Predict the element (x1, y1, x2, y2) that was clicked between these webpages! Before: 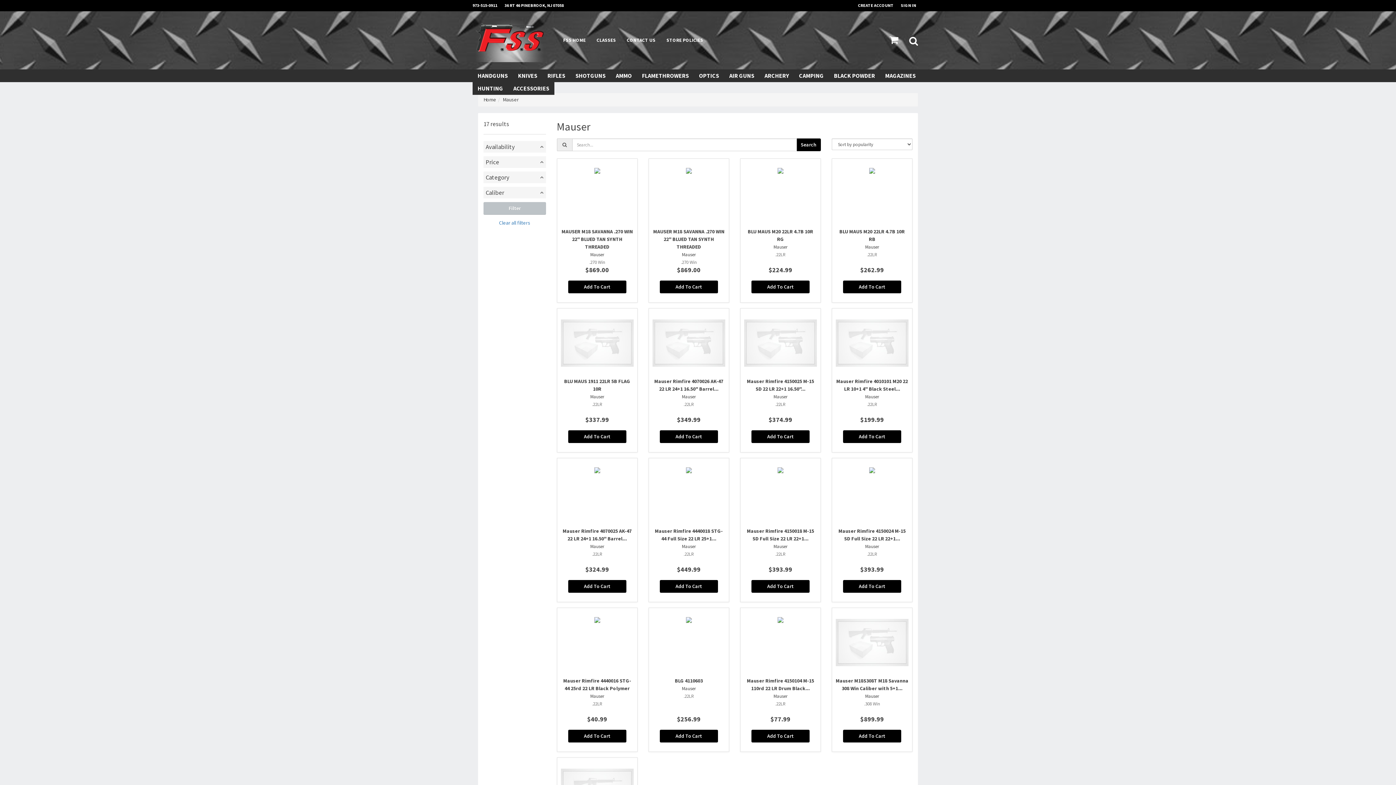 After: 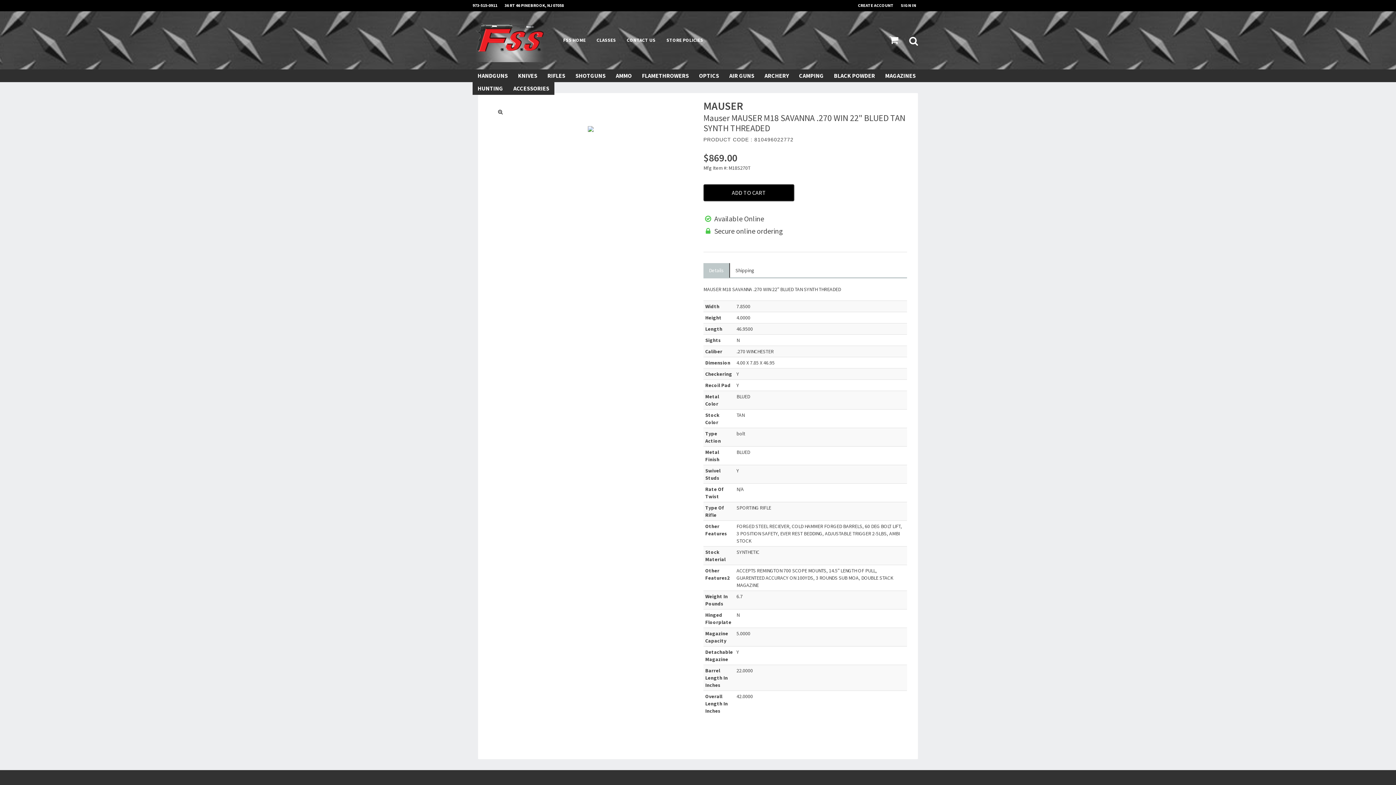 Action: label: MAUSER M18 SAVANNA .270 WIN 22" BLUED TAN SYNTH THREADED
Mauser
.270 Win
$869.00
Add To Cart bbox: (556, 158, 637, 302)